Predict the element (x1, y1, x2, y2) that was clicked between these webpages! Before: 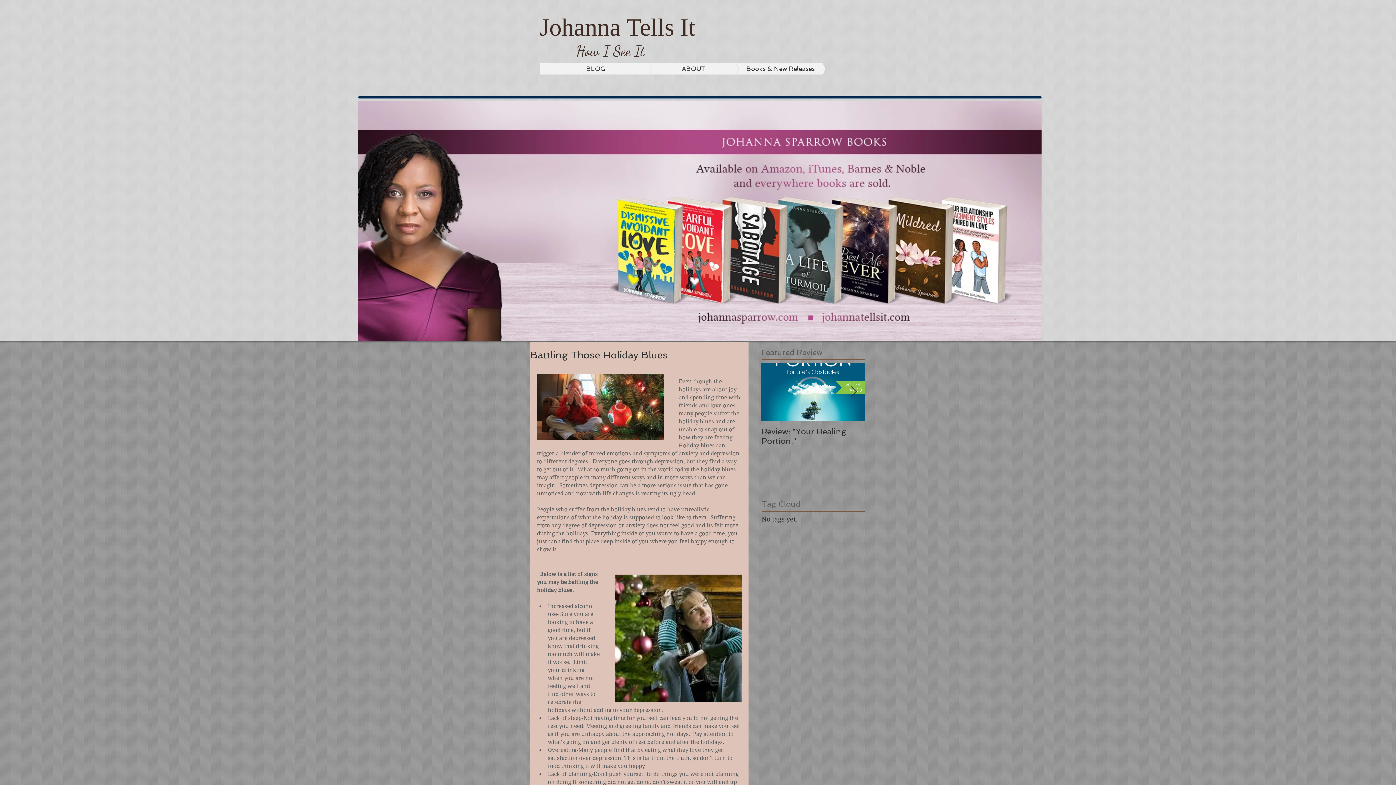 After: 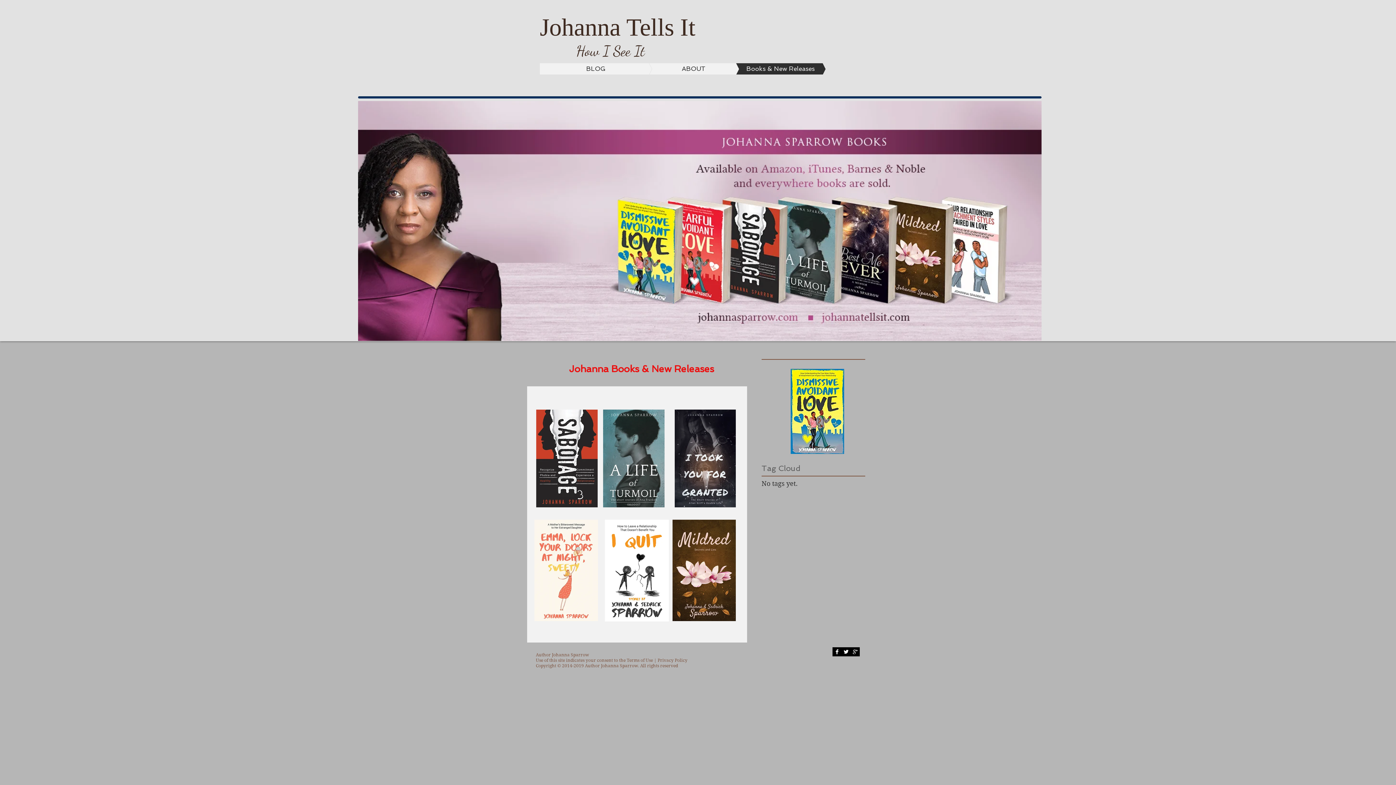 Action: bbox: (713, 63, 825, 74) label: Books & New Releases